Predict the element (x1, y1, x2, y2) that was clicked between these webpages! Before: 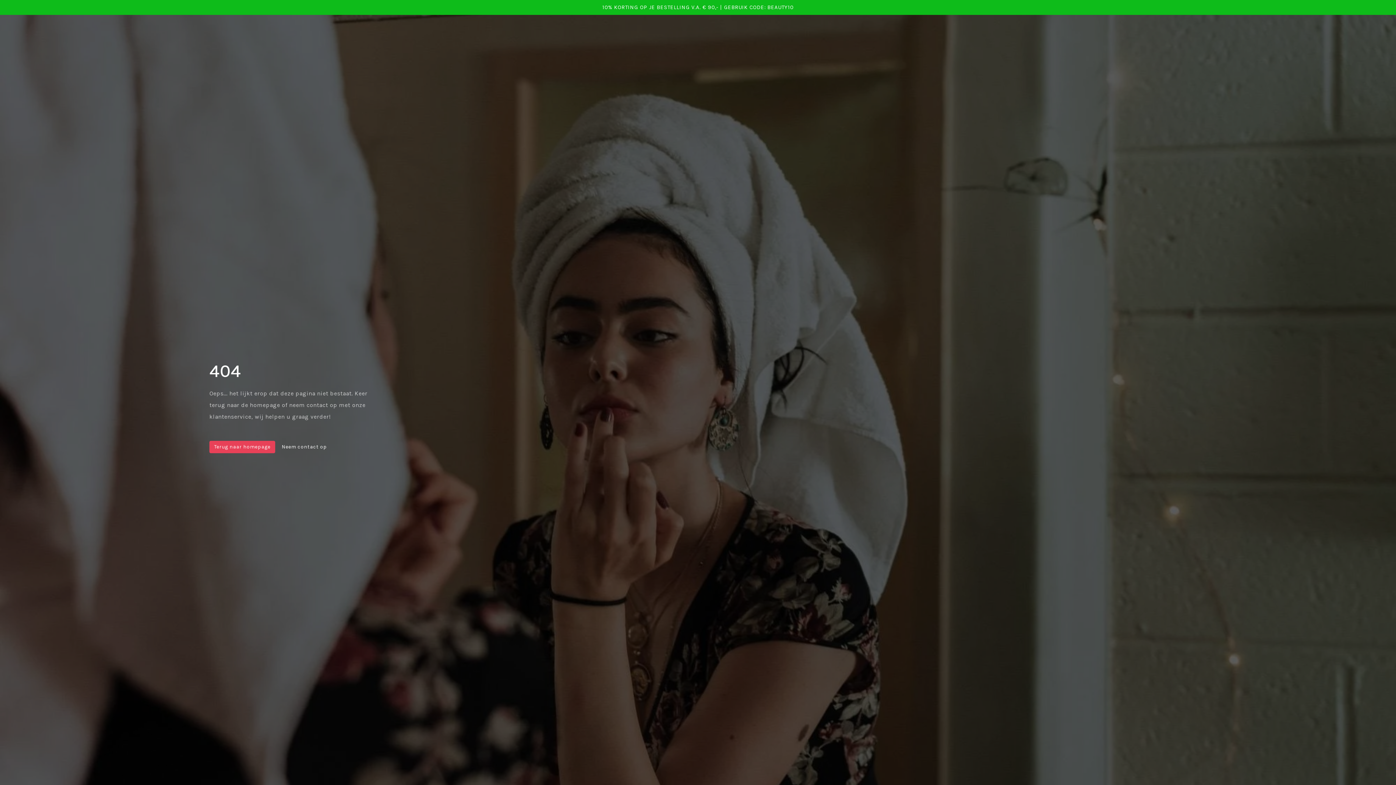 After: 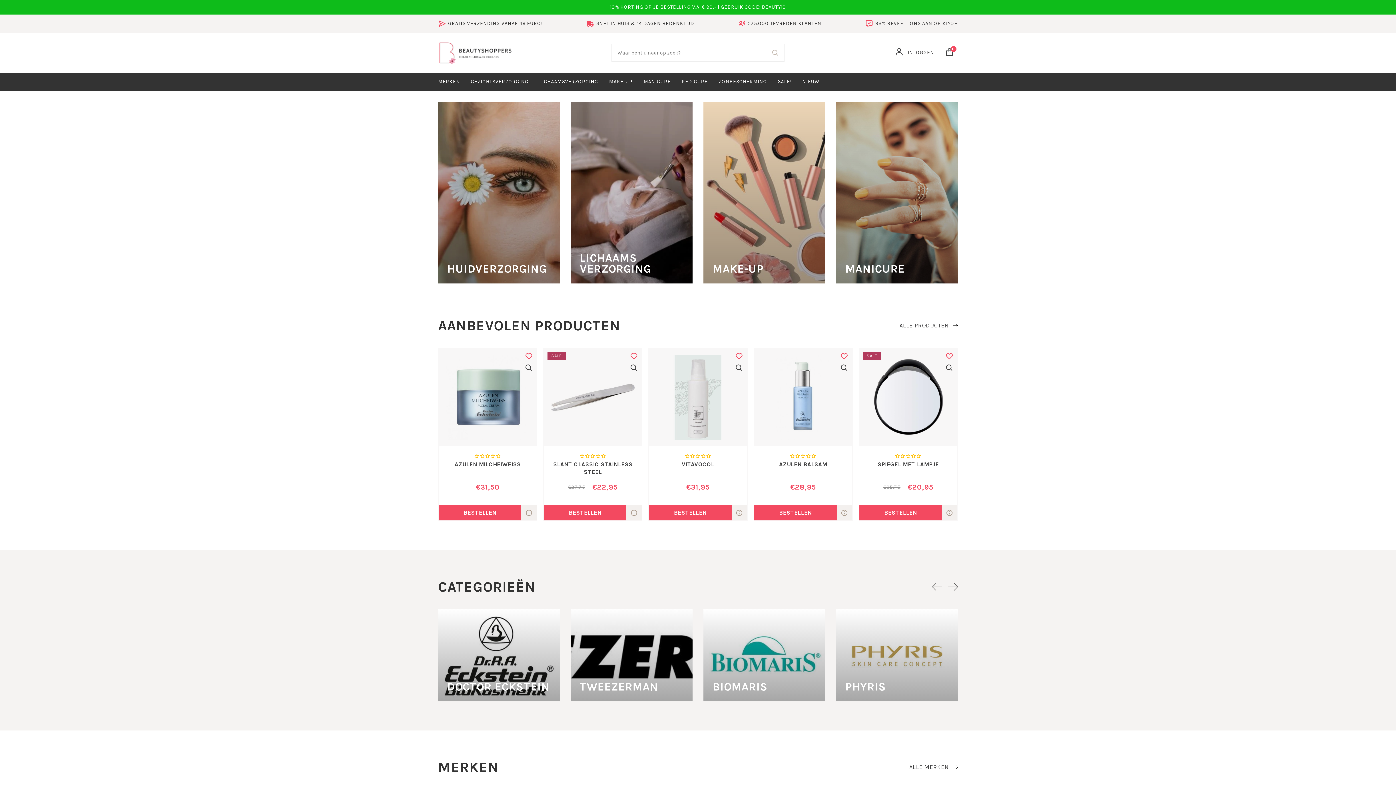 Action: bbox: (209, 441, 275, 453) label: Terug naar homepage